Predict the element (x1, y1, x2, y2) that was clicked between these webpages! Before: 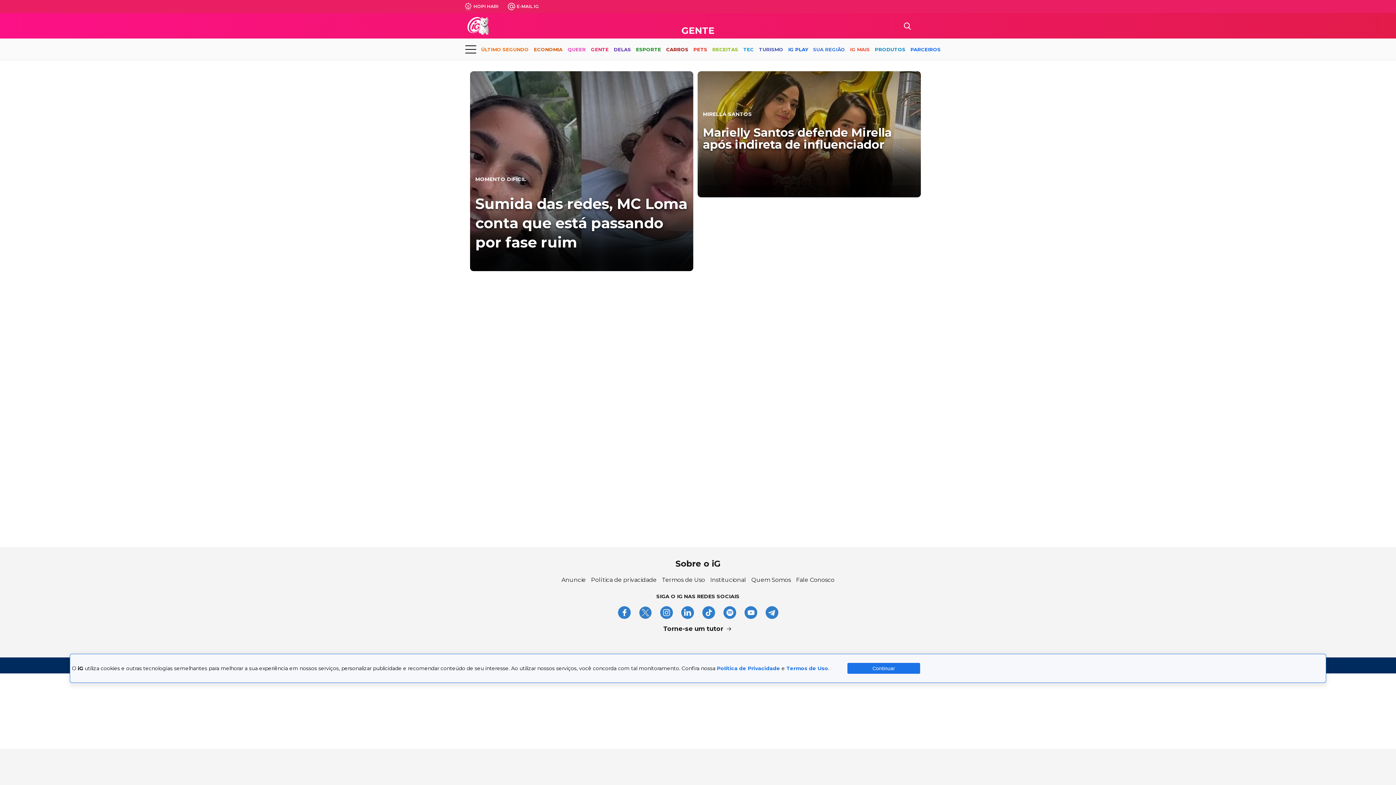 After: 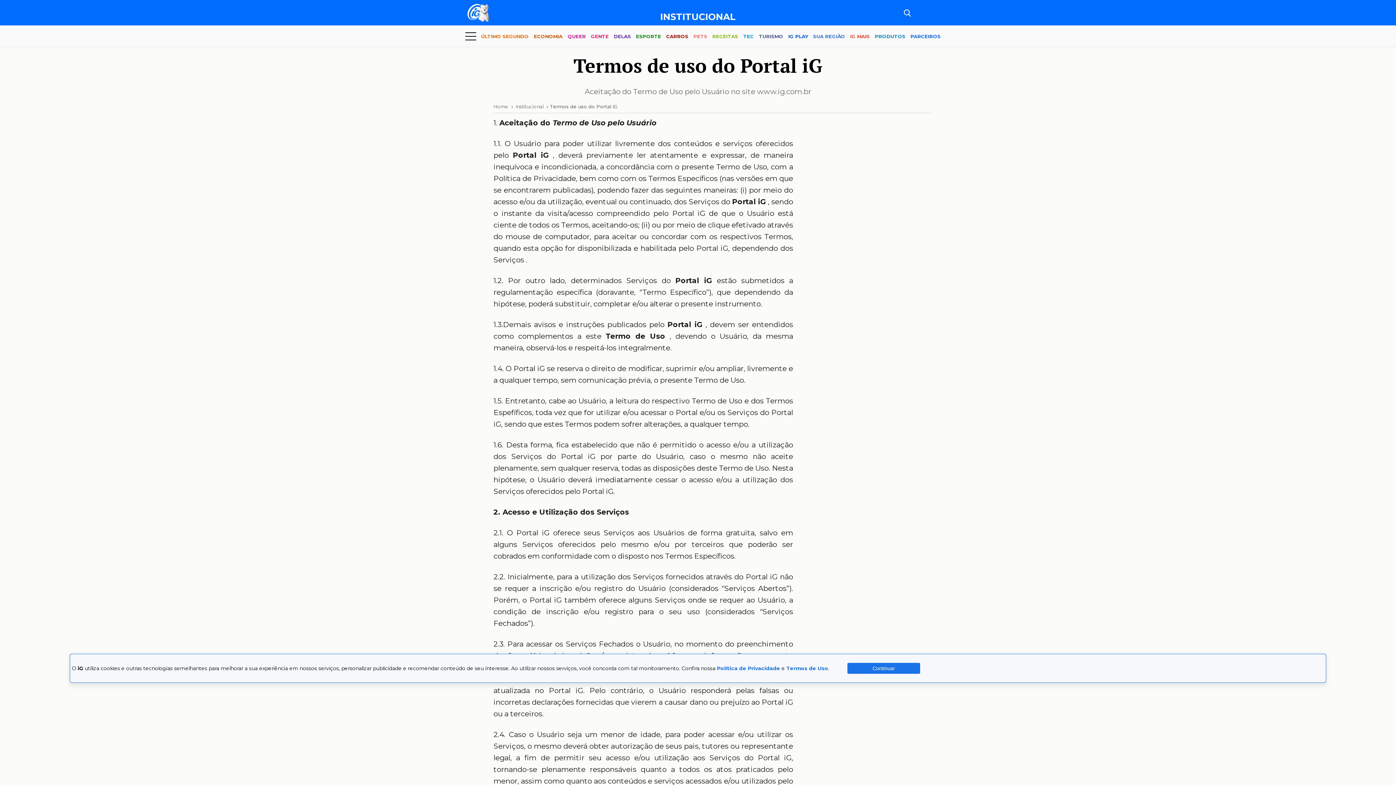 Action: label: Termos de Uso bbox: (662, 576, 705, 583)